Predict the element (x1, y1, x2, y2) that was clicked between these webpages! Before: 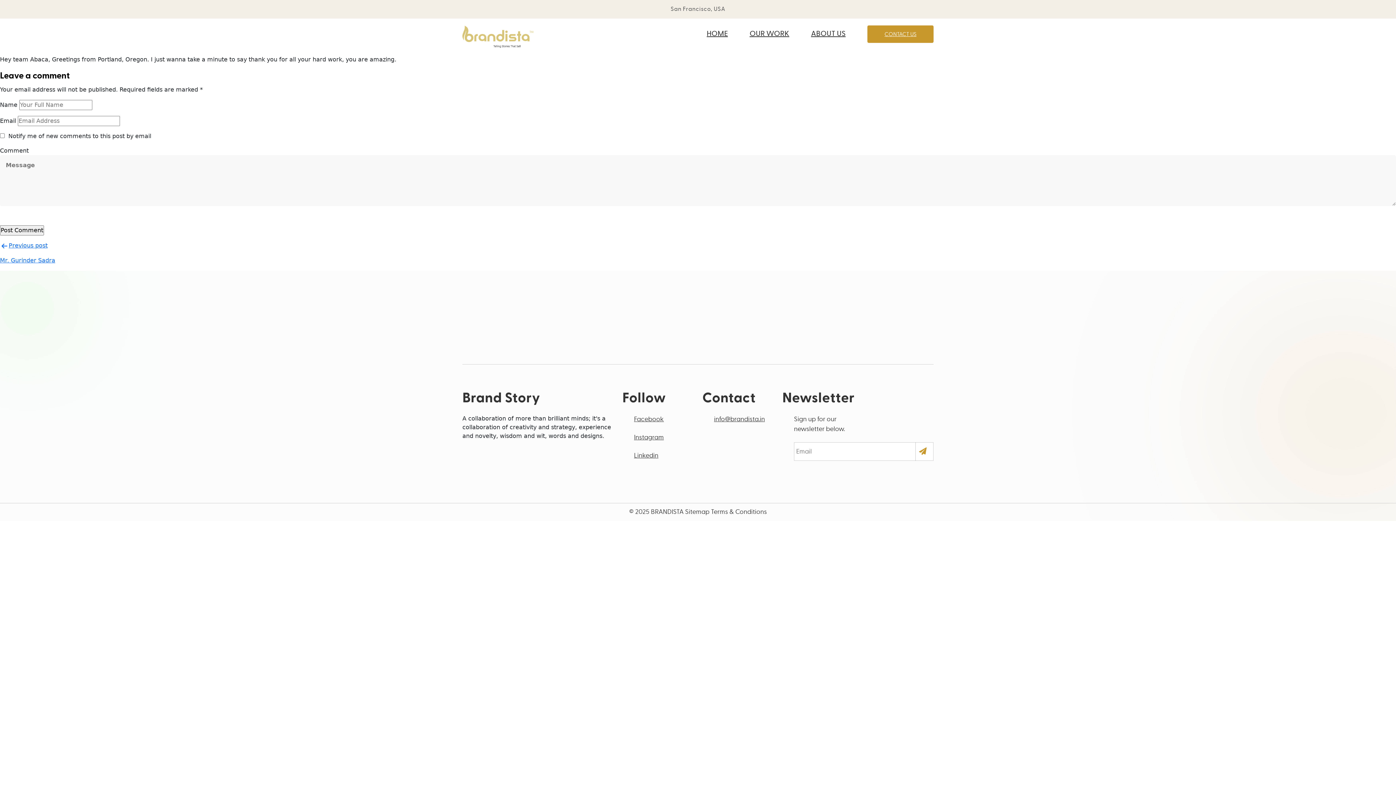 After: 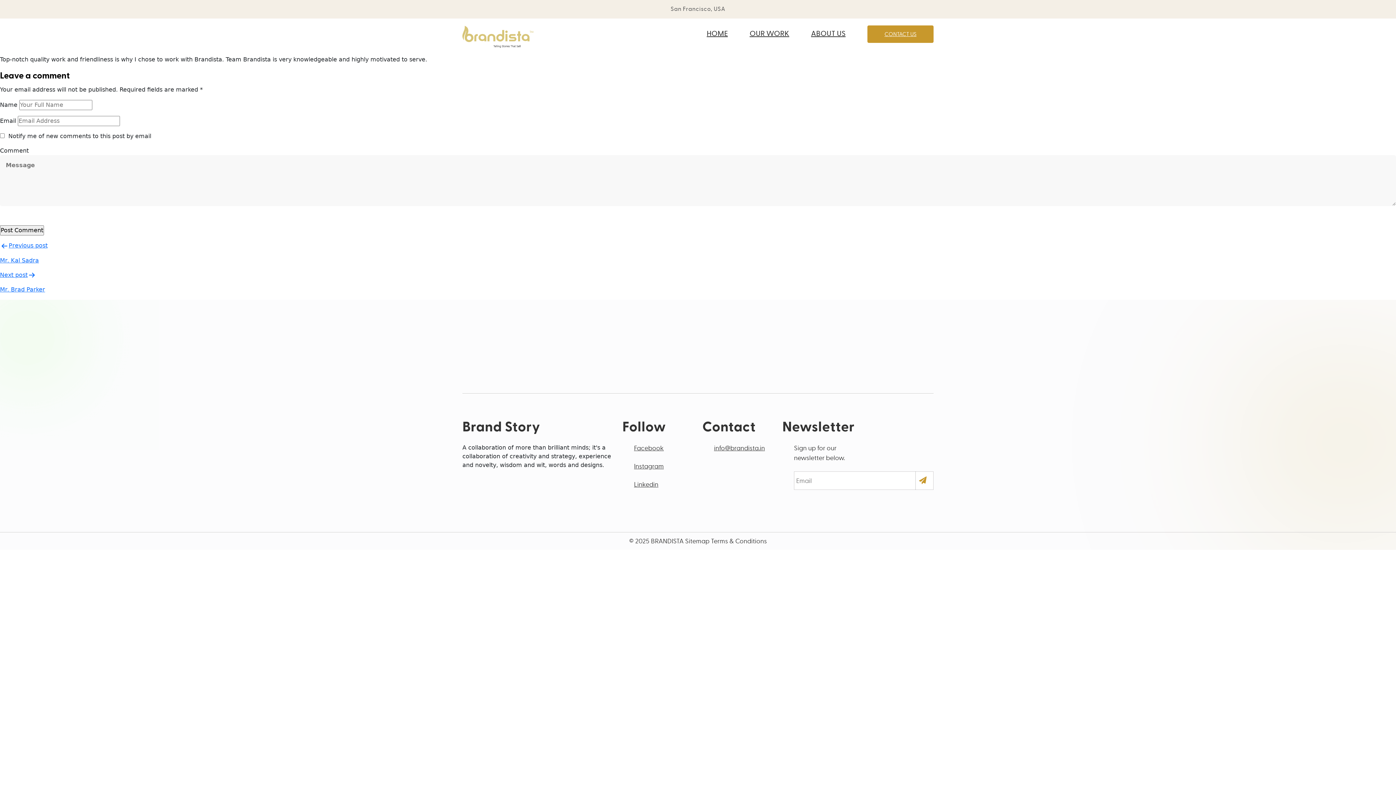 Action: label: Previous post

Mr. Gurinder Sadra bbox: (0, 241, 1396, 264)